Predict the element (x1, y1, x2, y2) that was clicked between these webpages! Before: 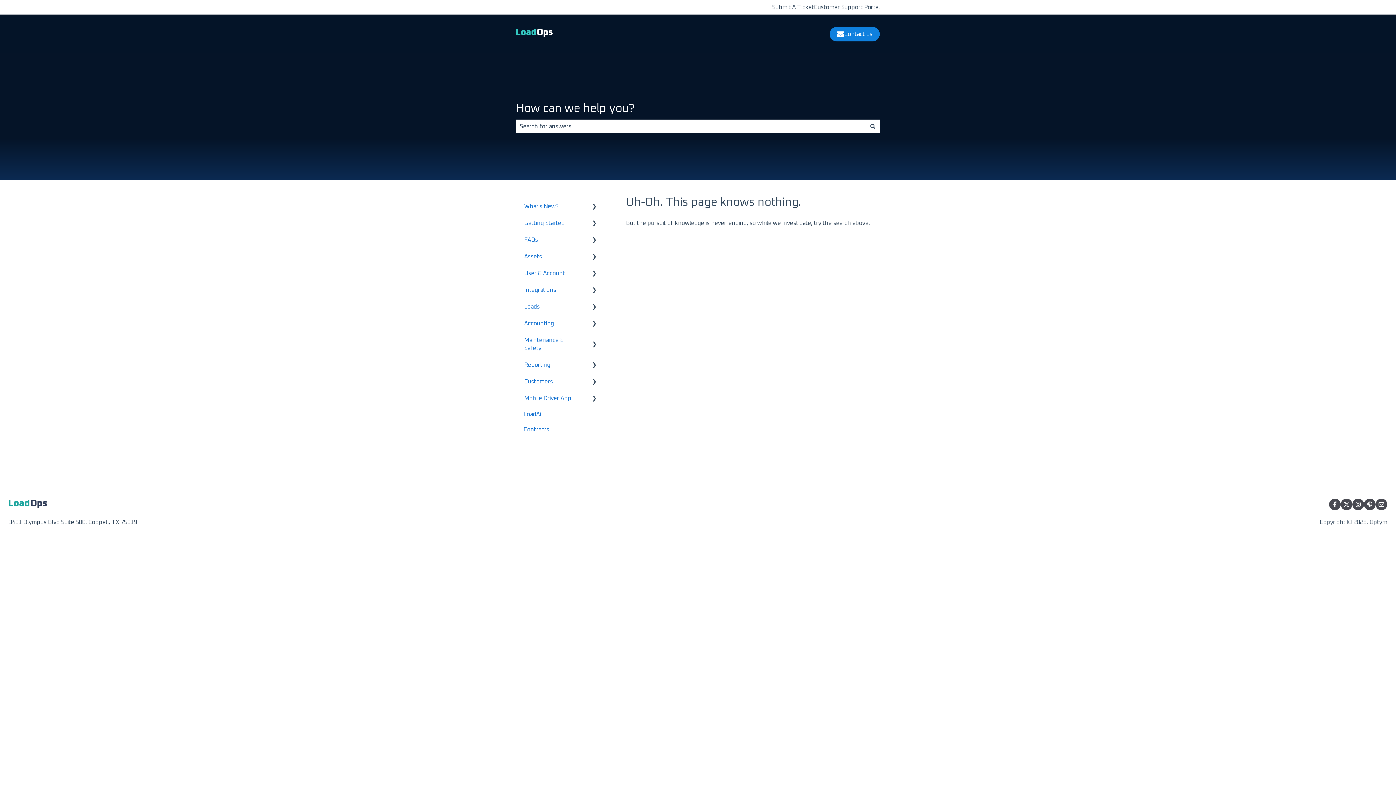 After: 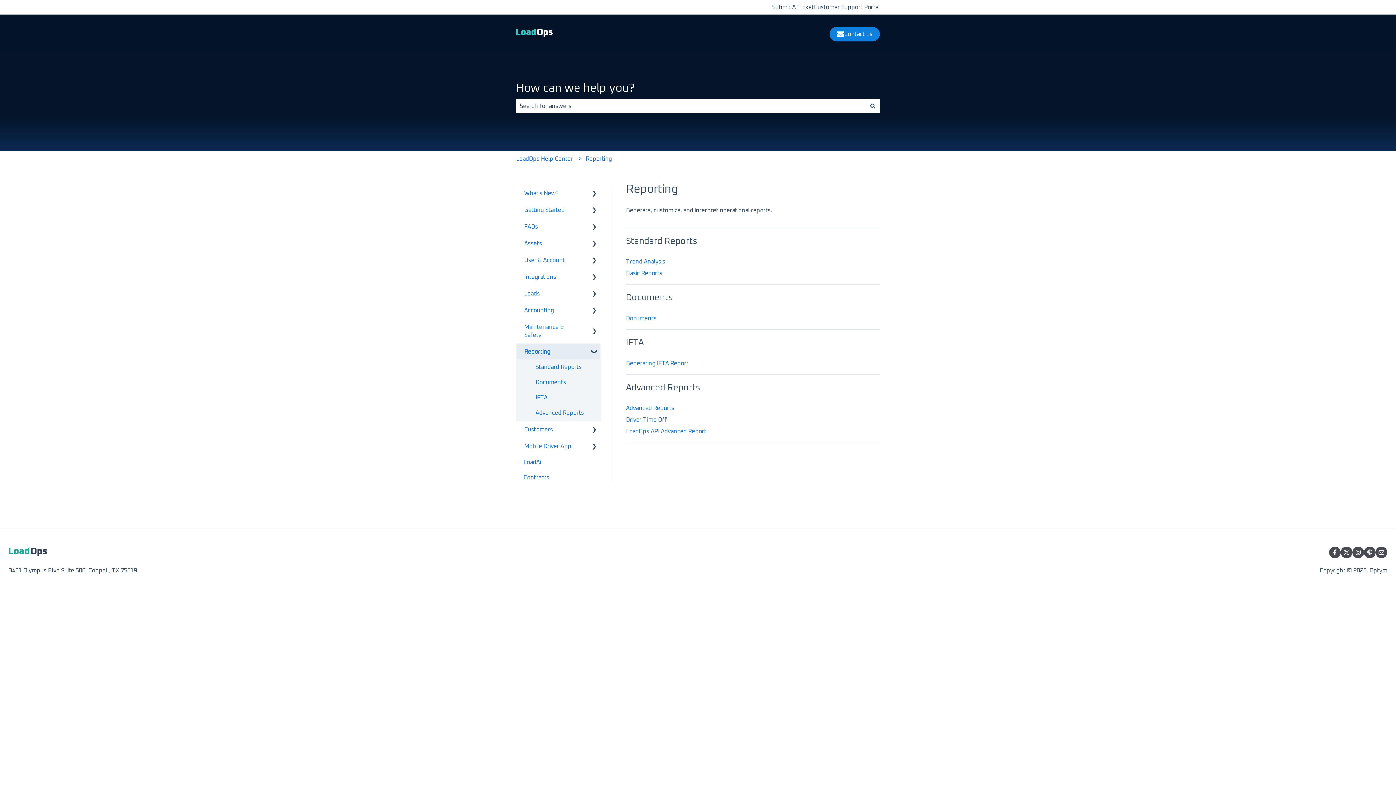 Action: label: Reporting bbox: (517, 357, 557, 372)